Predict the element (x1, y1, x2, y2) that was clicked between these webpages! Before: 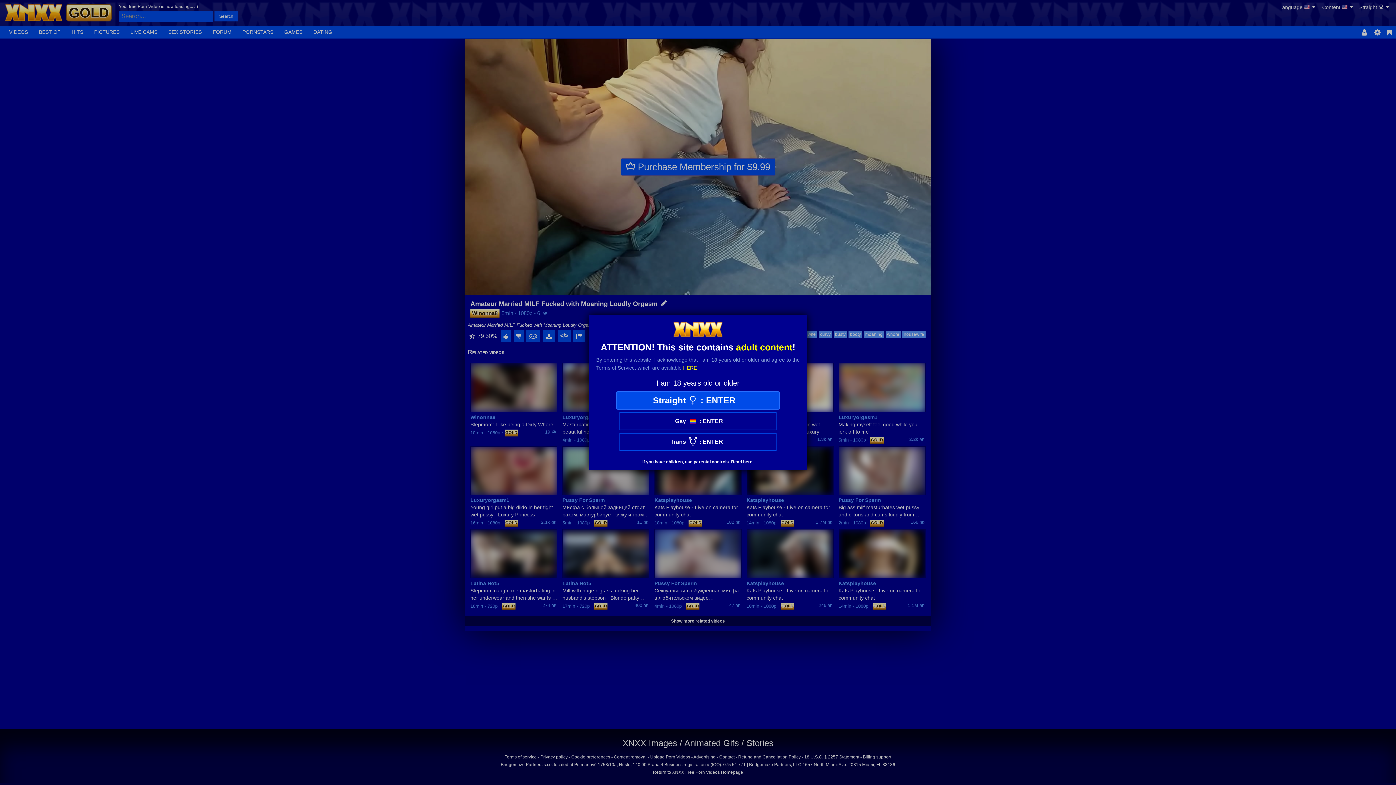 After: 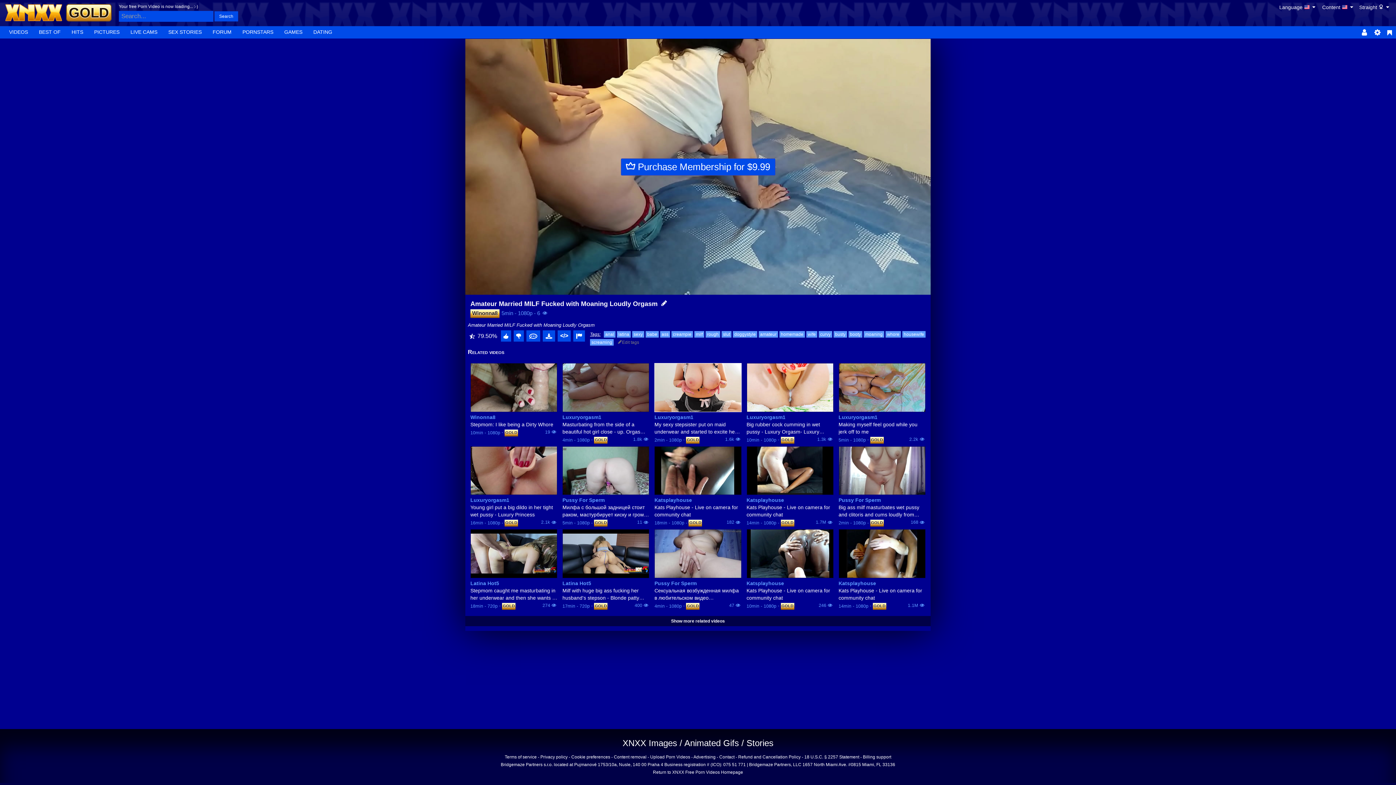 Action: label: Straight
 : 
ENTER bbox: (616, 391, 780, 409)